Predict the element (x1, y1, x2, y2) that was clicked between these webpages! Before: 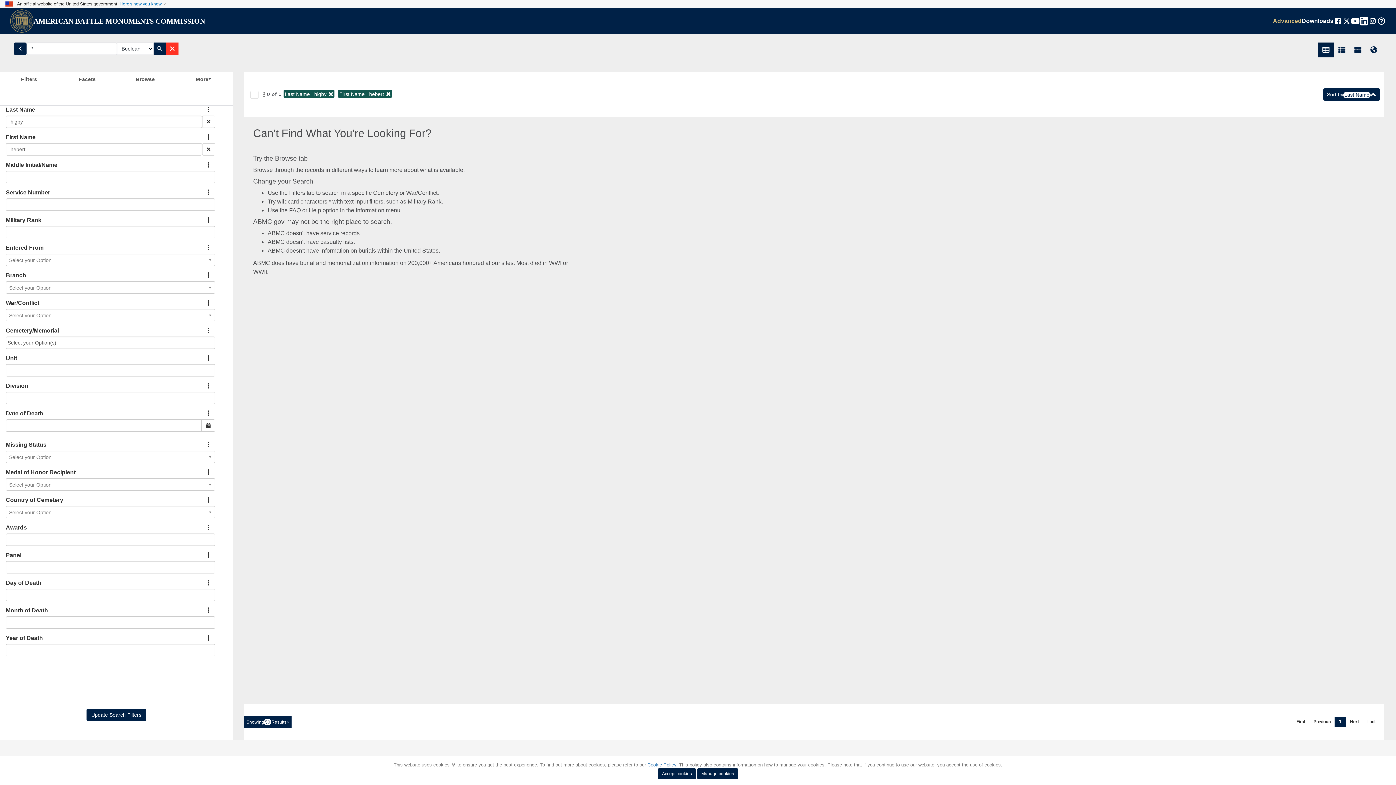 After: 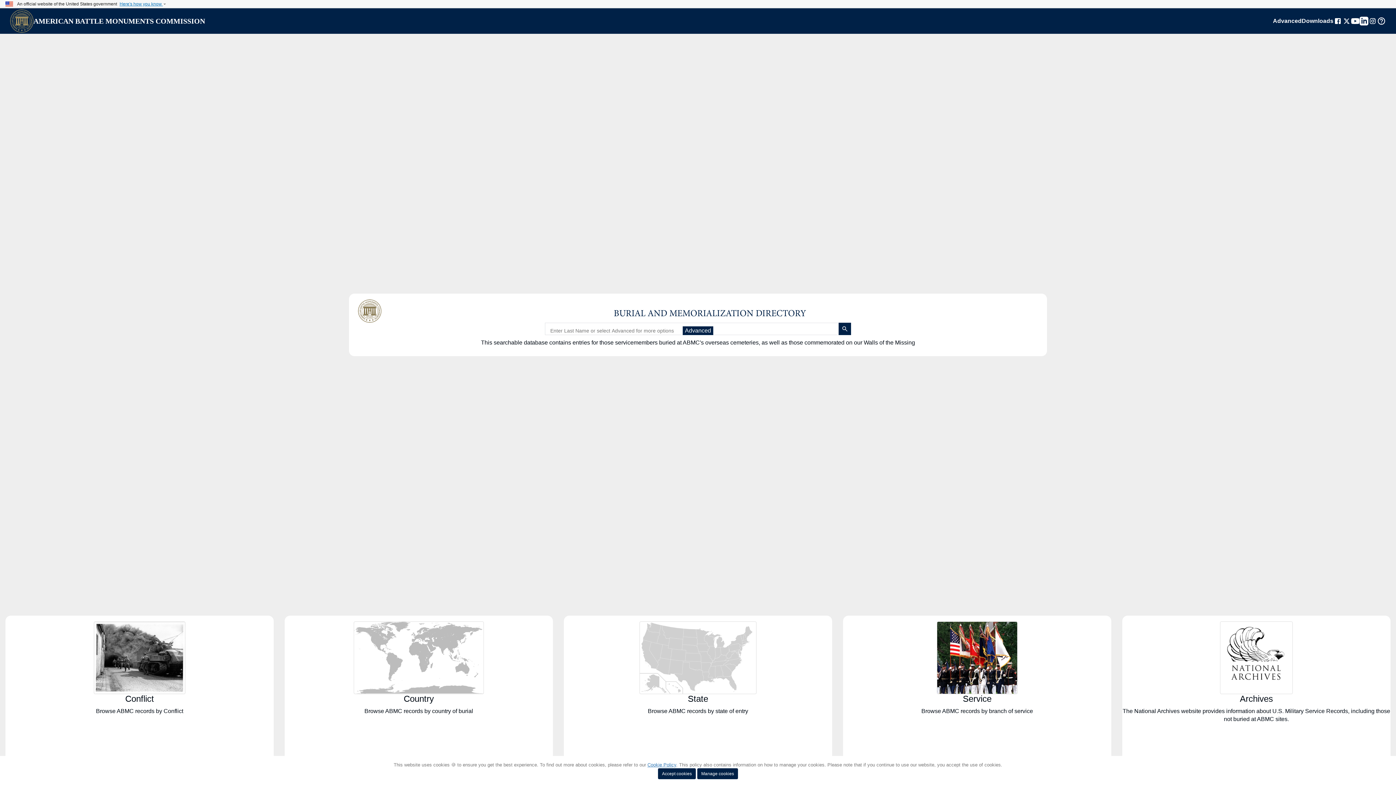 Action: bbox: (10, 9, 33, 32)